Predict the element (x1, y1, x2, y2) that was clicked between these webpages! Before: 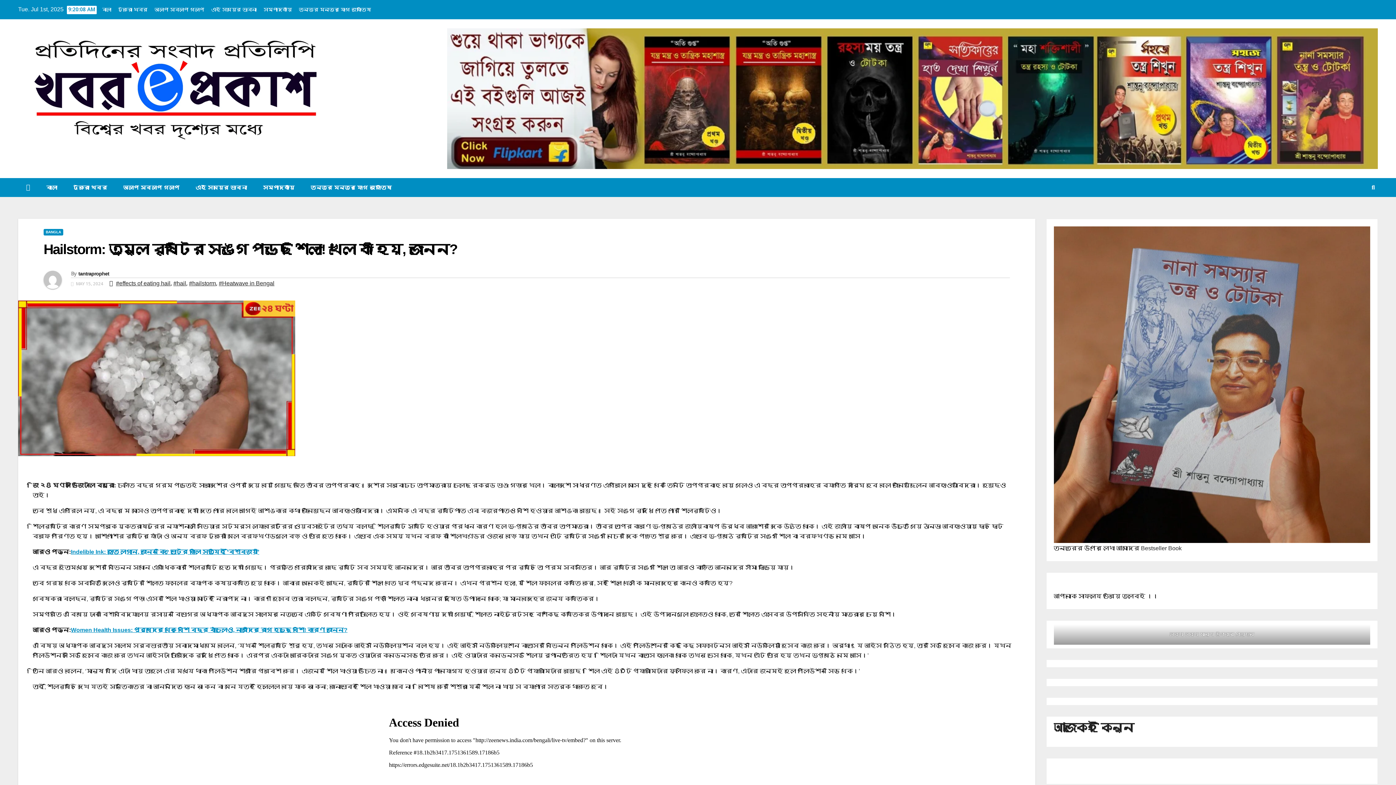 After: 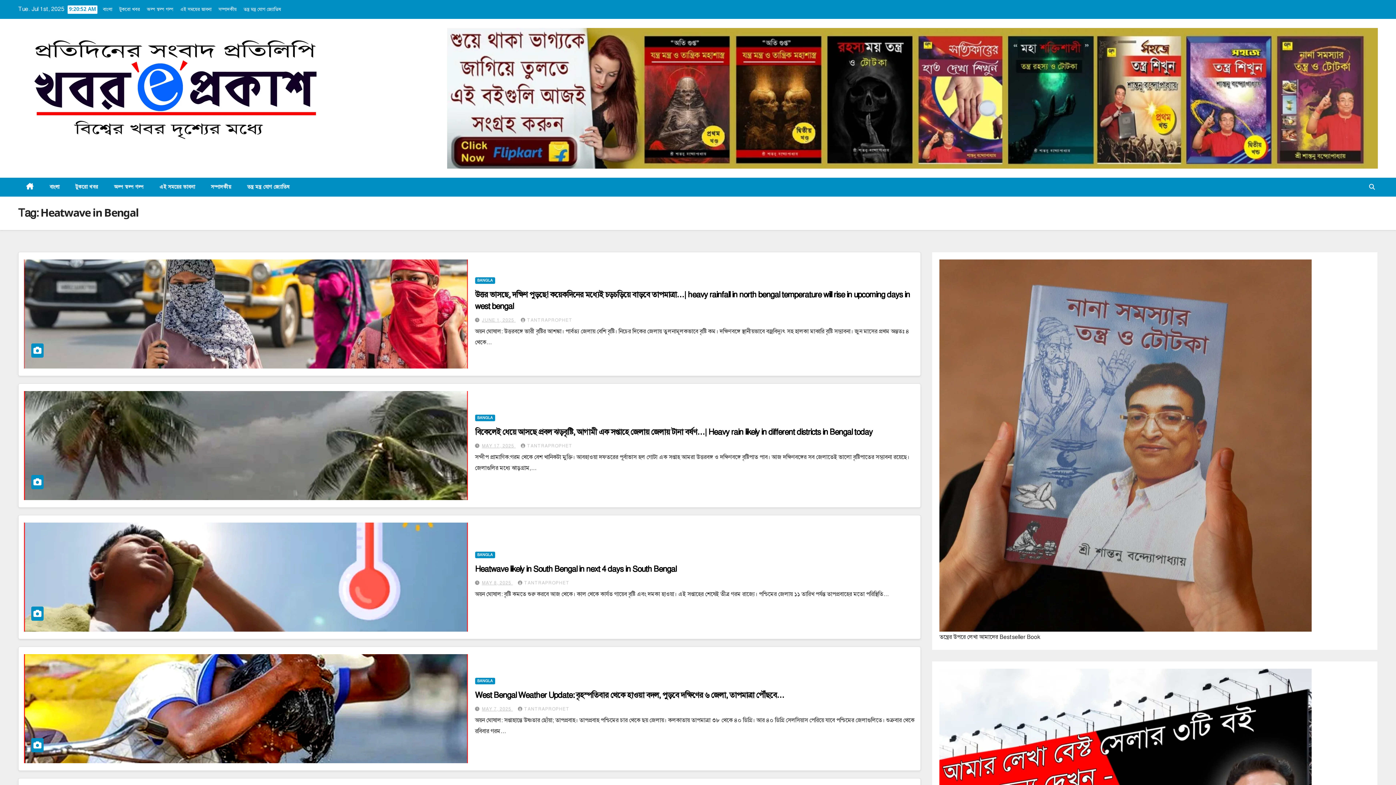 Action: label: #Heatwave in Bengal bbox: (218, 278, 274, 288)